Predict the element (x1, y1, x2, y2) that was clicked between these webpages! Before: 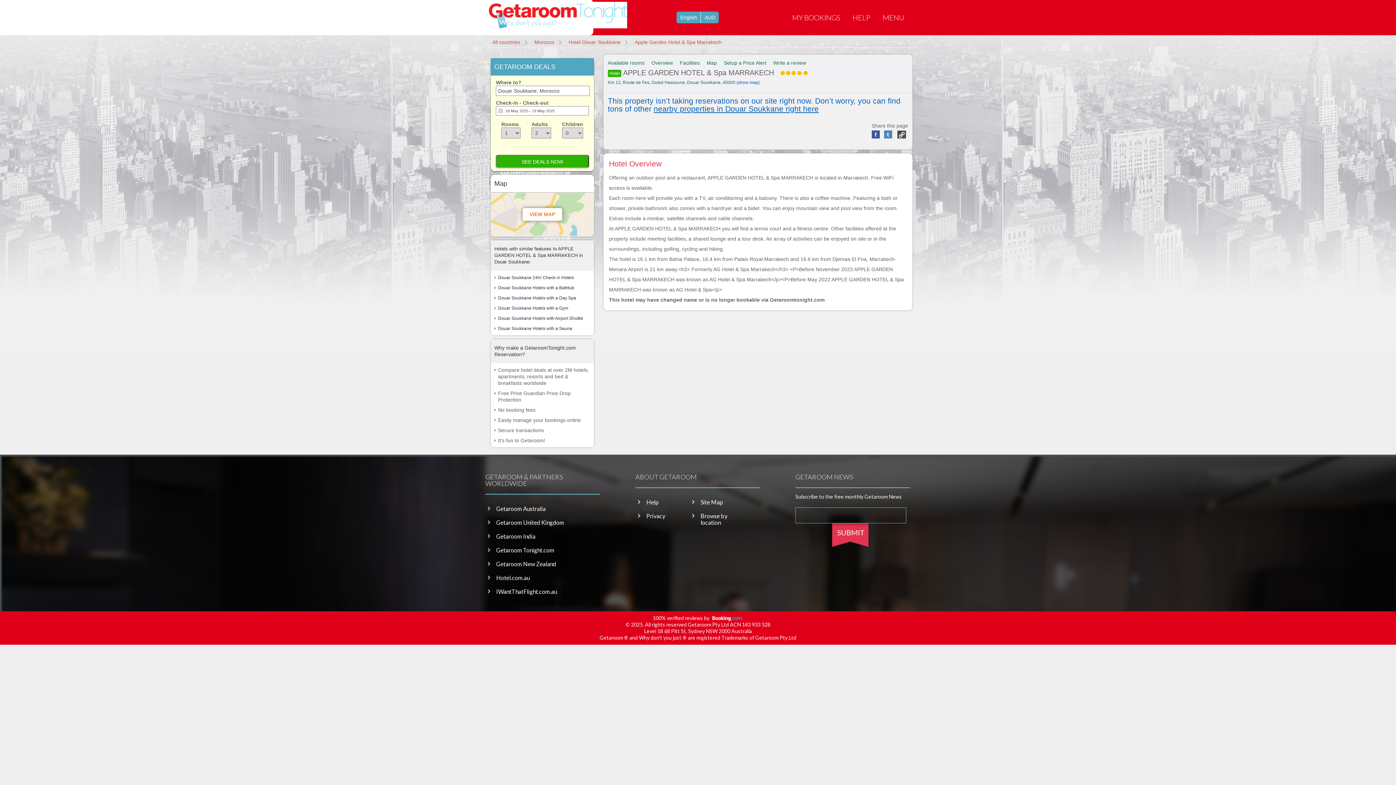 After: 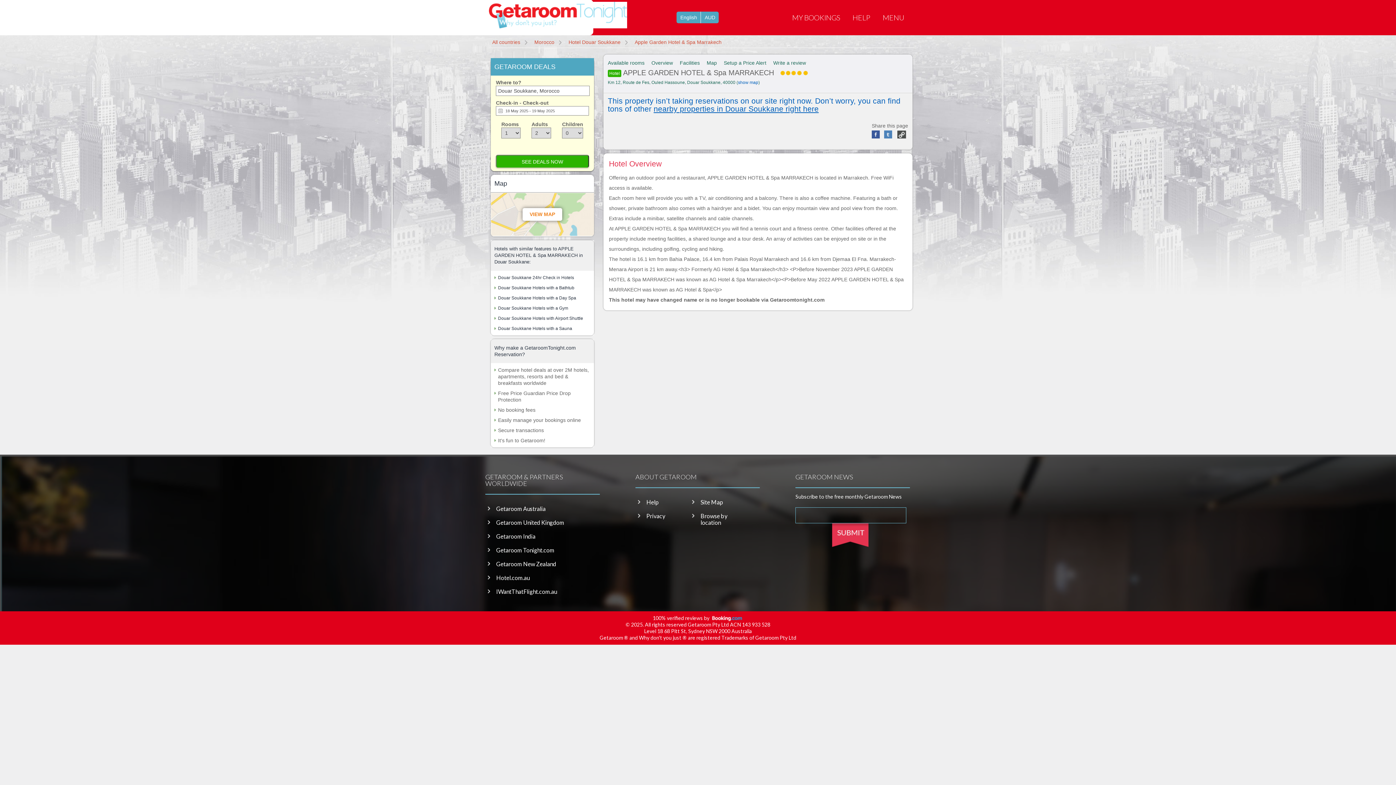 Action: label: Douar Soukkane Hotels with a Sauna  bbox: (498, 325, 590, 332)